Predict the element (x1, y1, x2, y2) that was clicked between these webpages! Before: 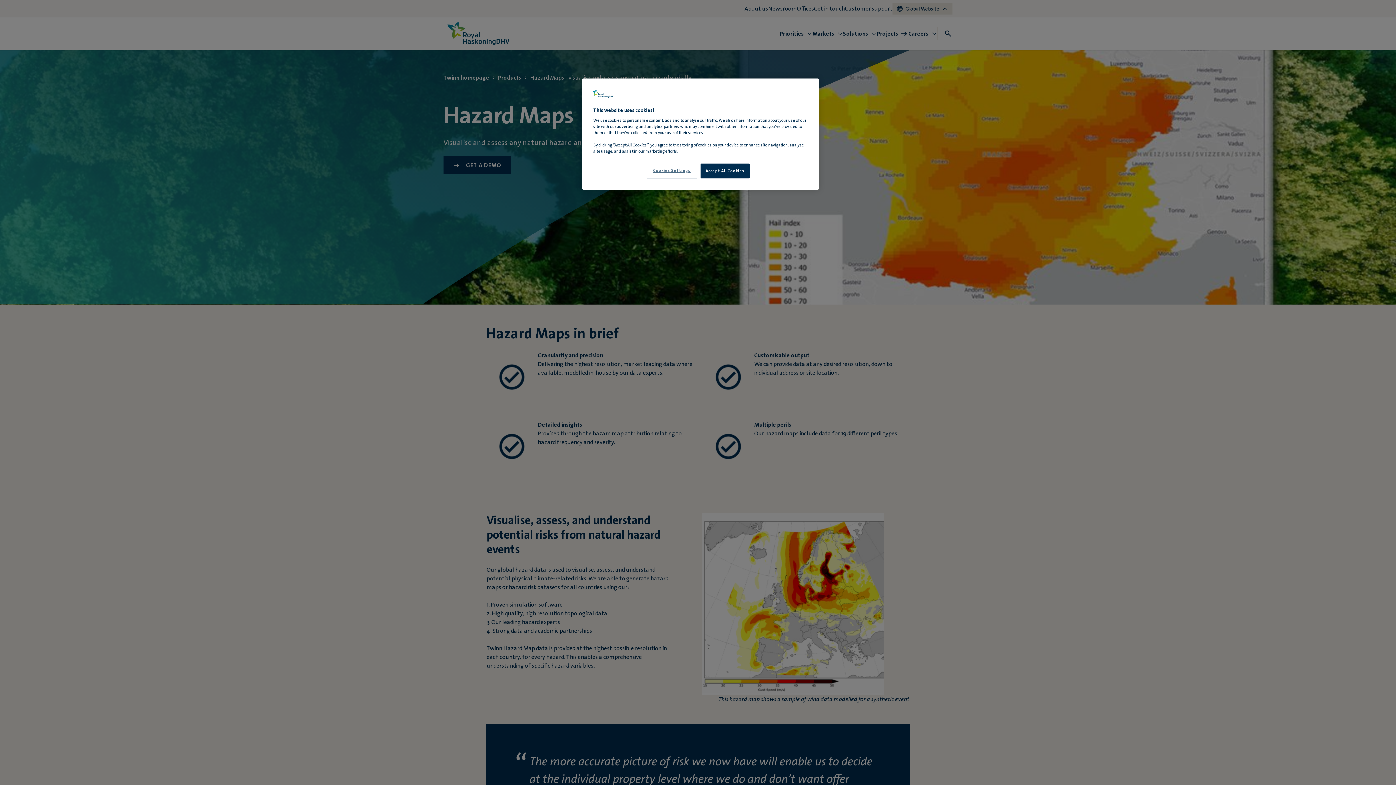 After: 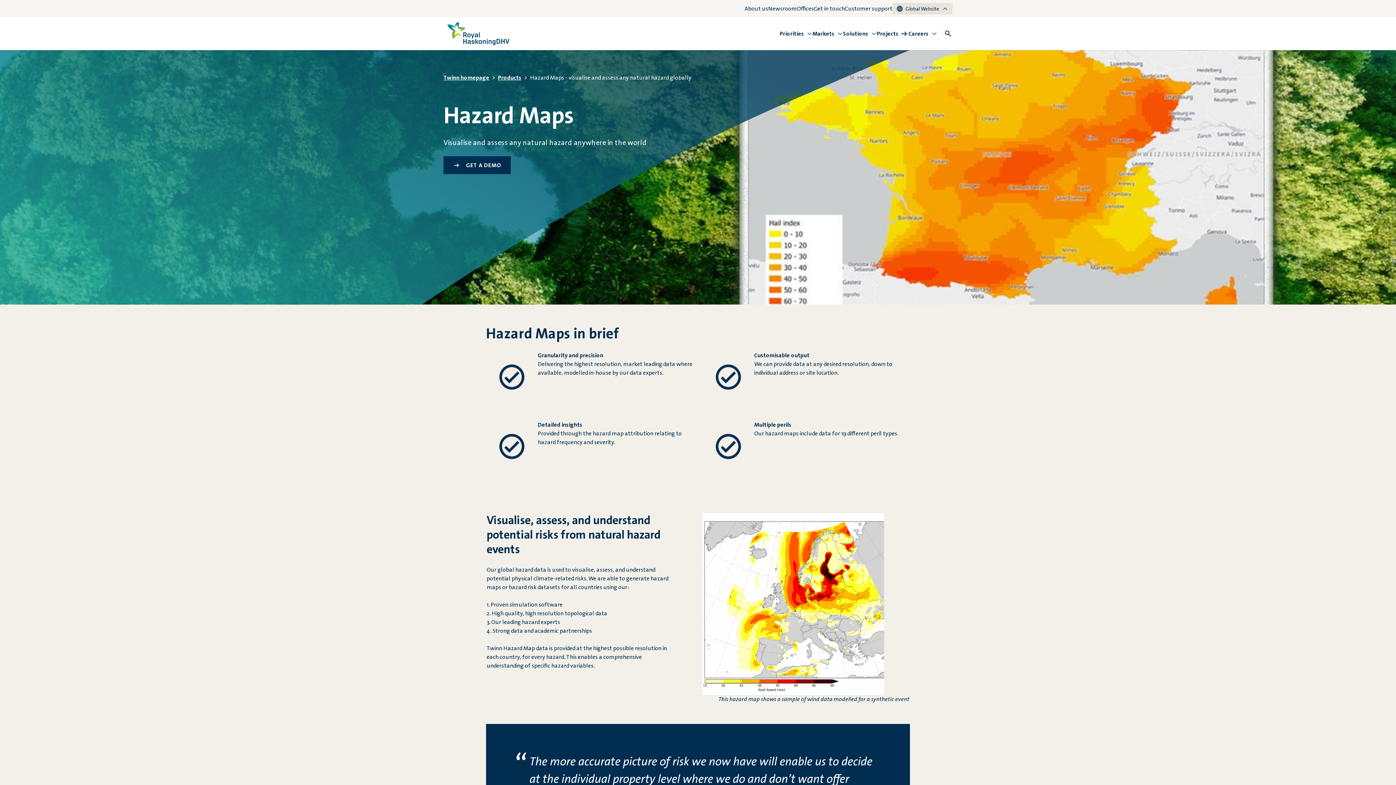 Action: bbox: (700, 163, 749, 178) label: Accept All Cookies